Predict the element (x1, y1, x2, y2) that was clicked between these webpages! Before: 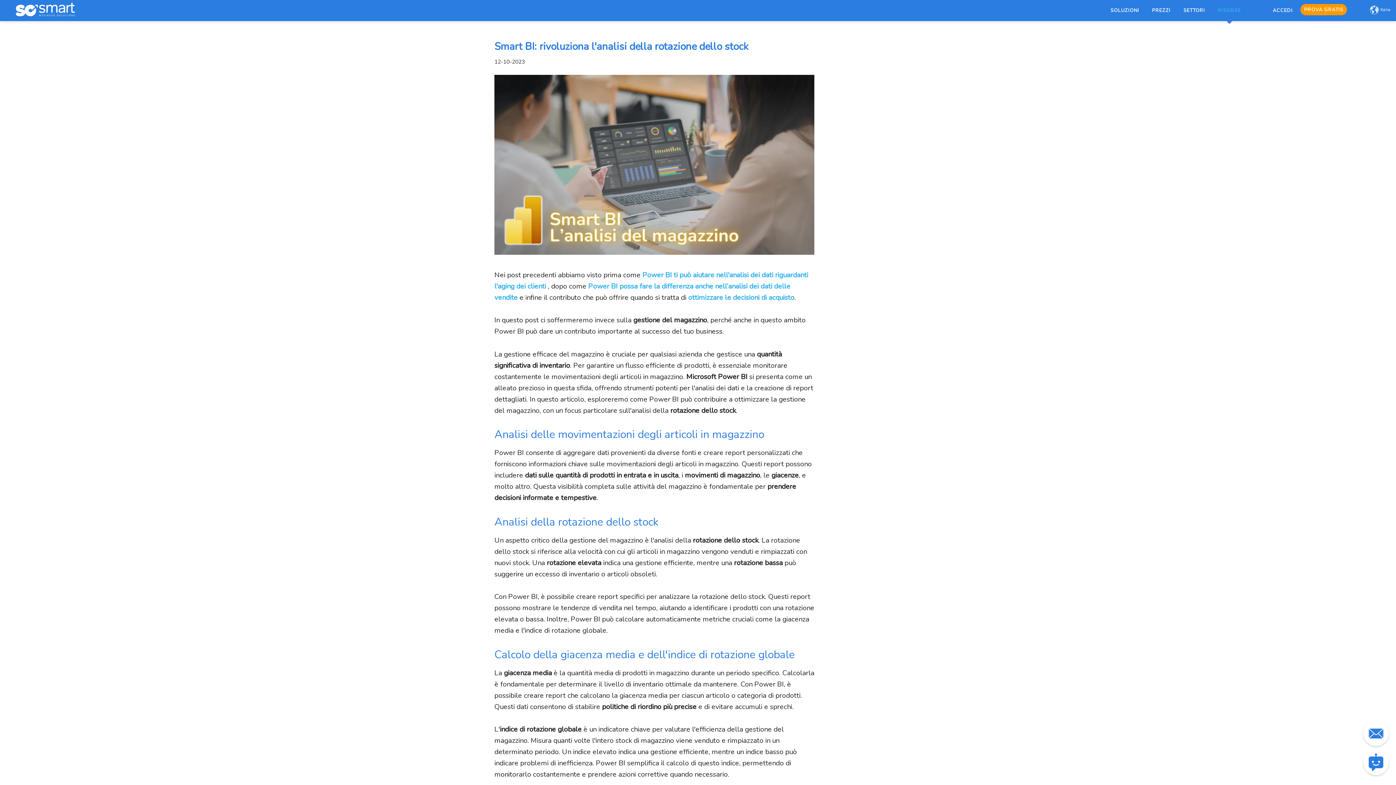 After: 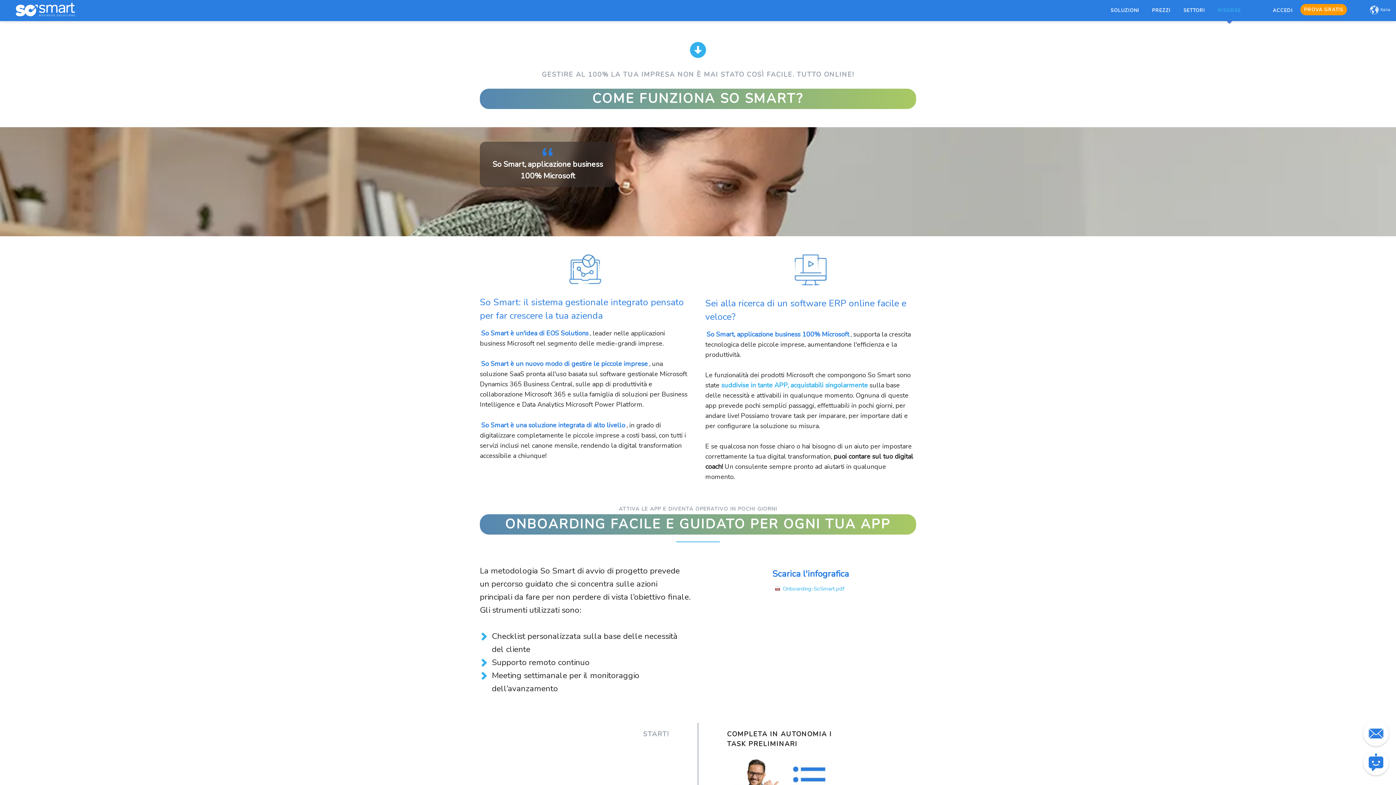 Action: bbox: (1213, 0, 1246, 21) label: RISORSE